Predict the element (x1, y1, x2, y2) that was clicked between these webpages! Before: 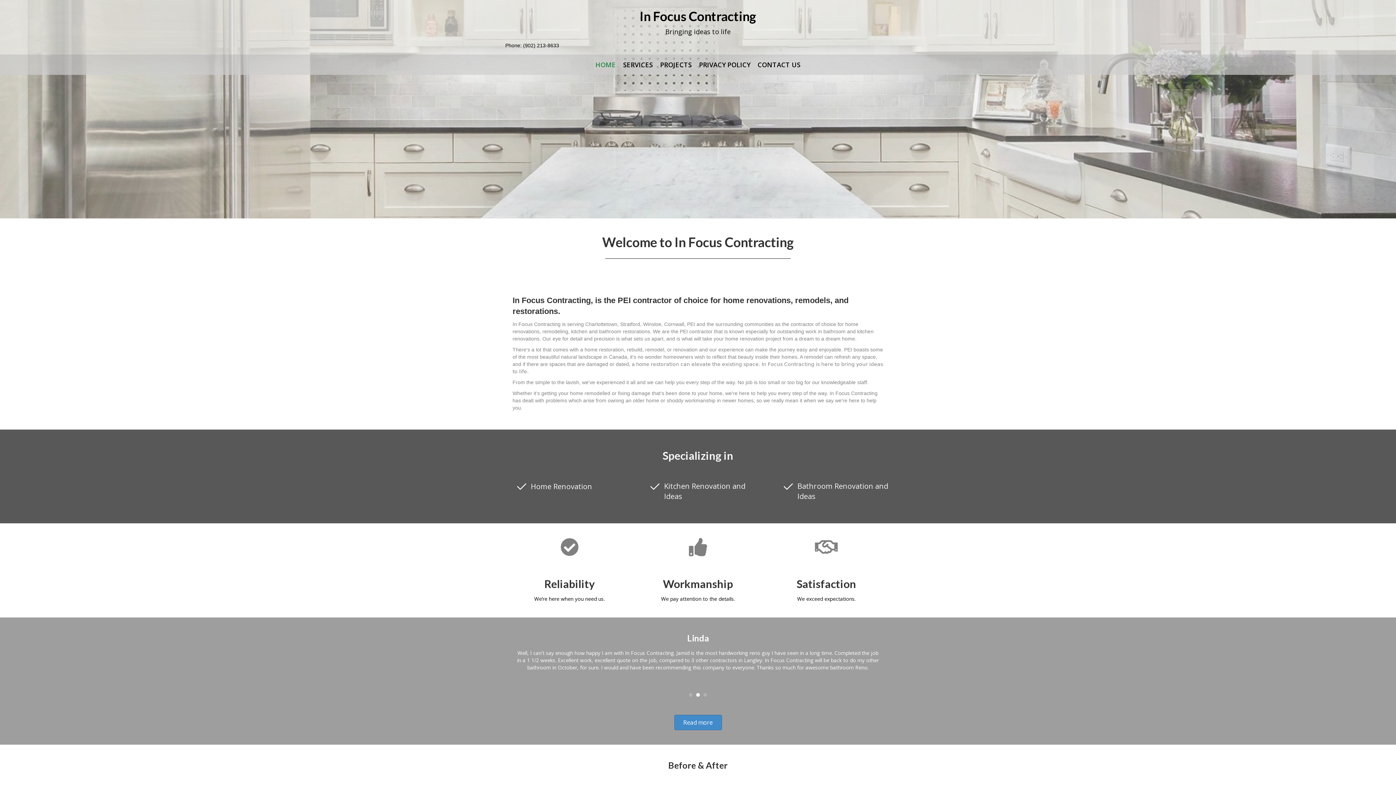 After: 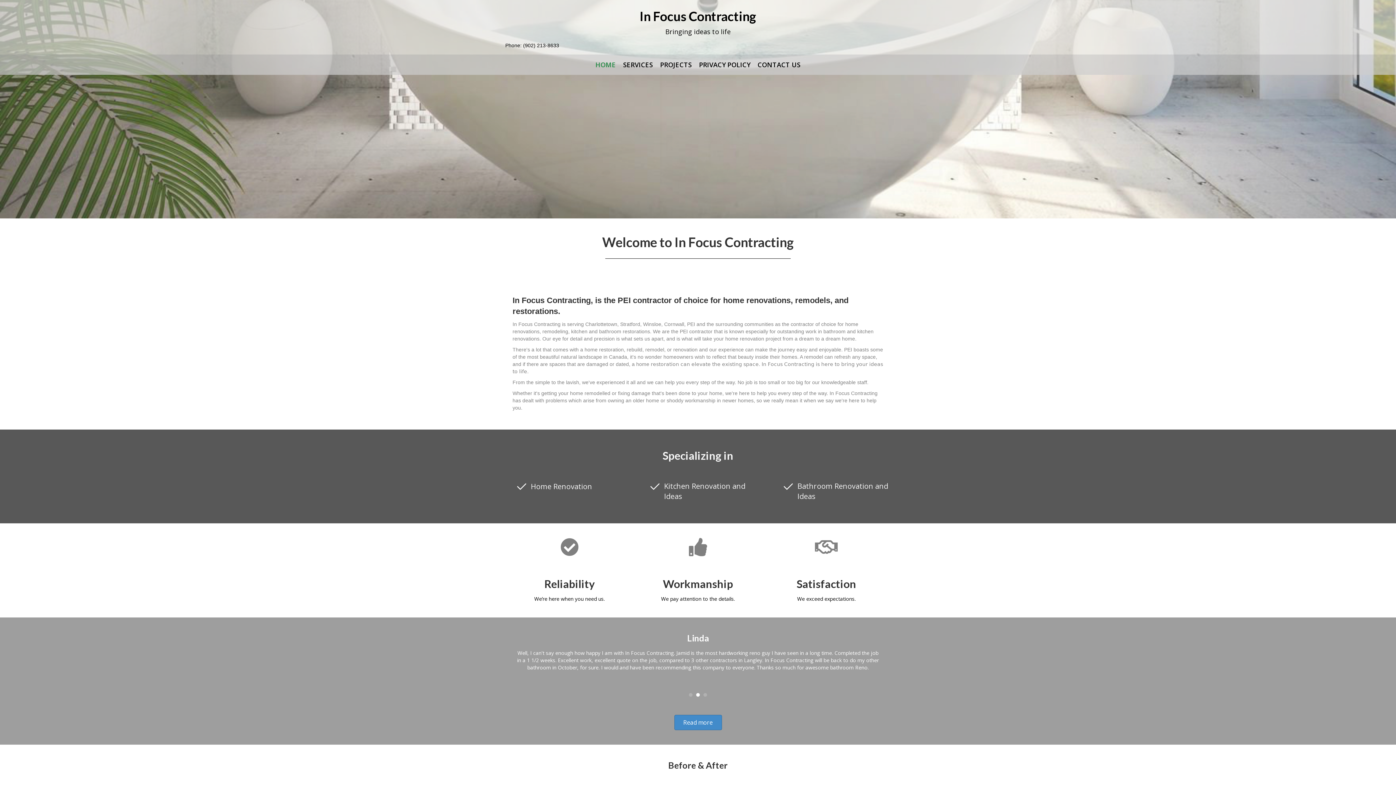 Action: label: Read more bbox: (674, 715, 722, 730)